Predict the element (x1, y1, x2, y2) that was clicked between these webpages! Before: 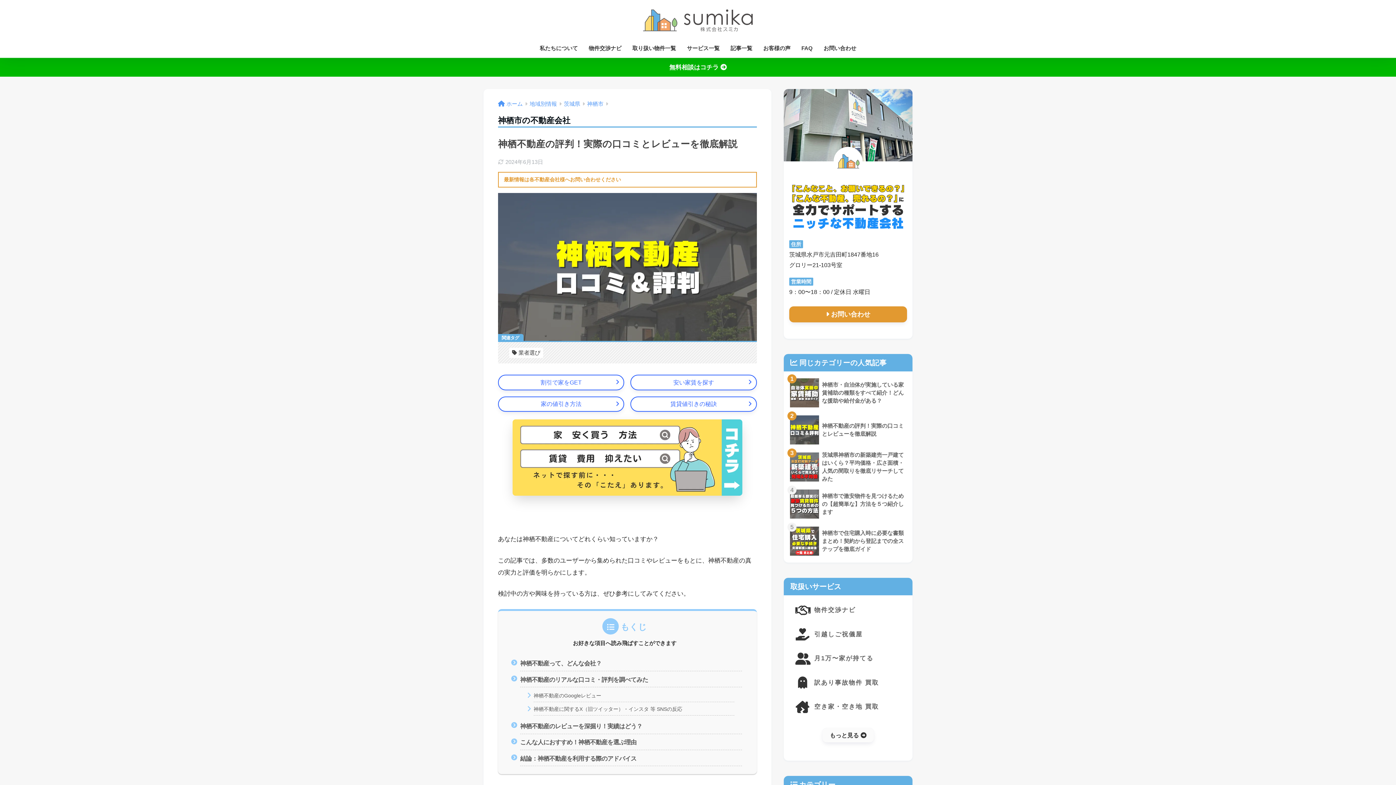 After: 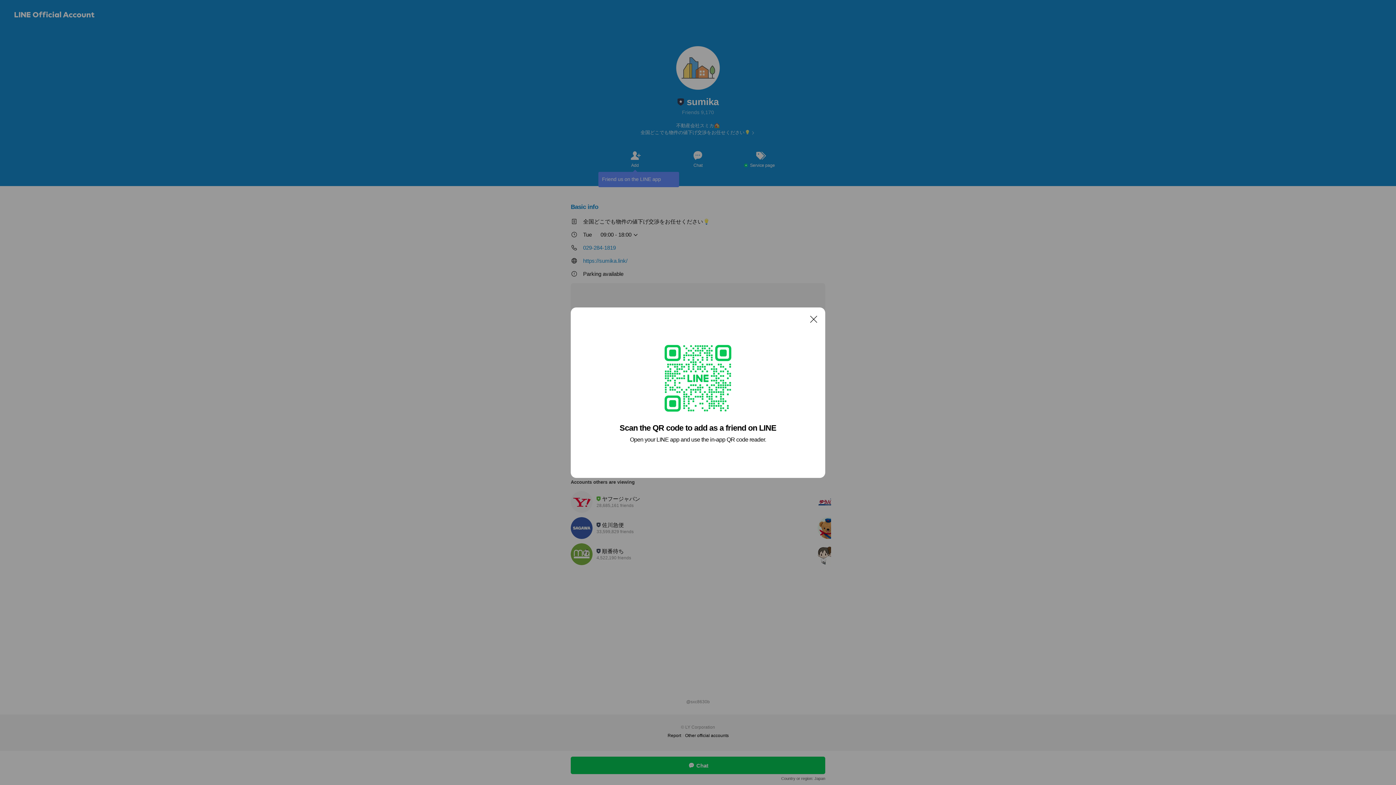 Action: bbox: (0, 57, 1396, 76) label: 無料相談はコチラ 